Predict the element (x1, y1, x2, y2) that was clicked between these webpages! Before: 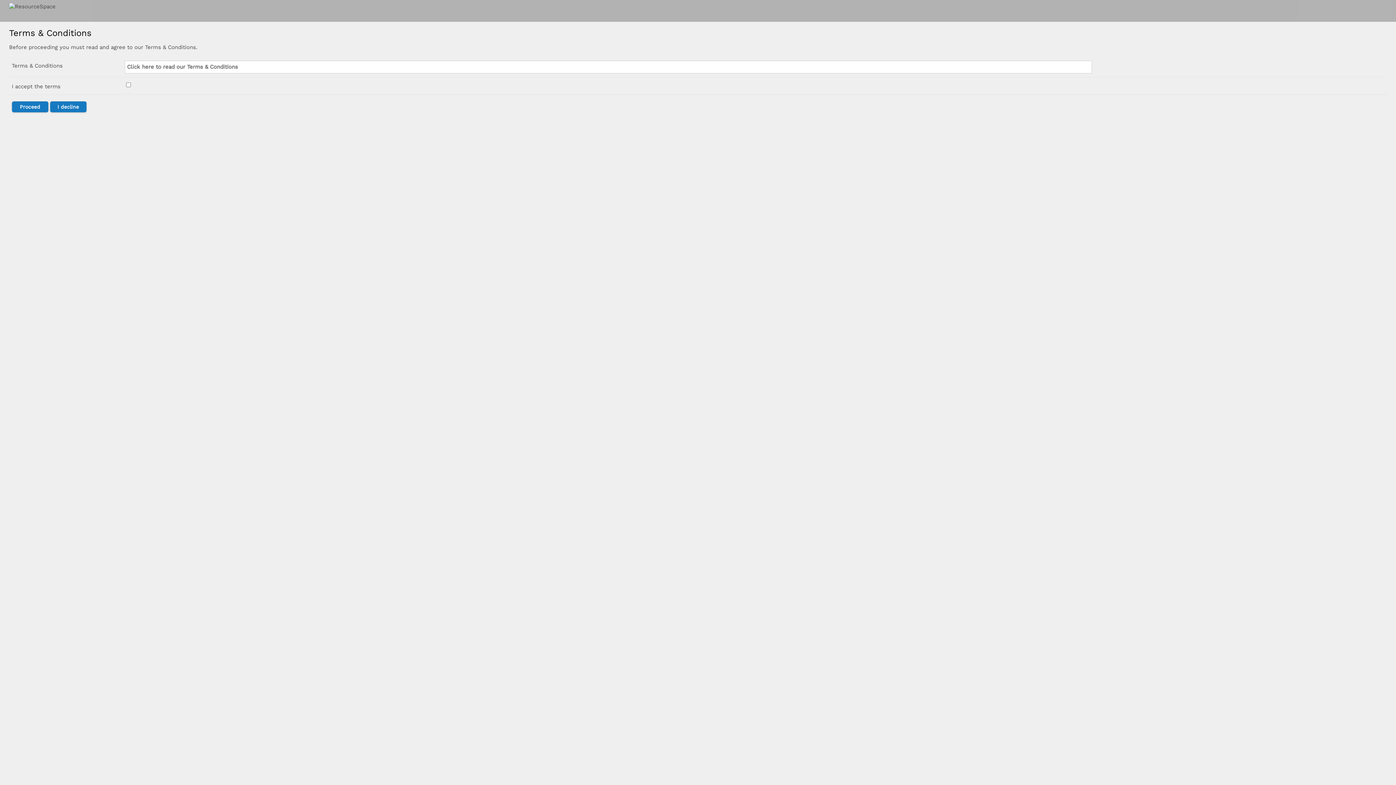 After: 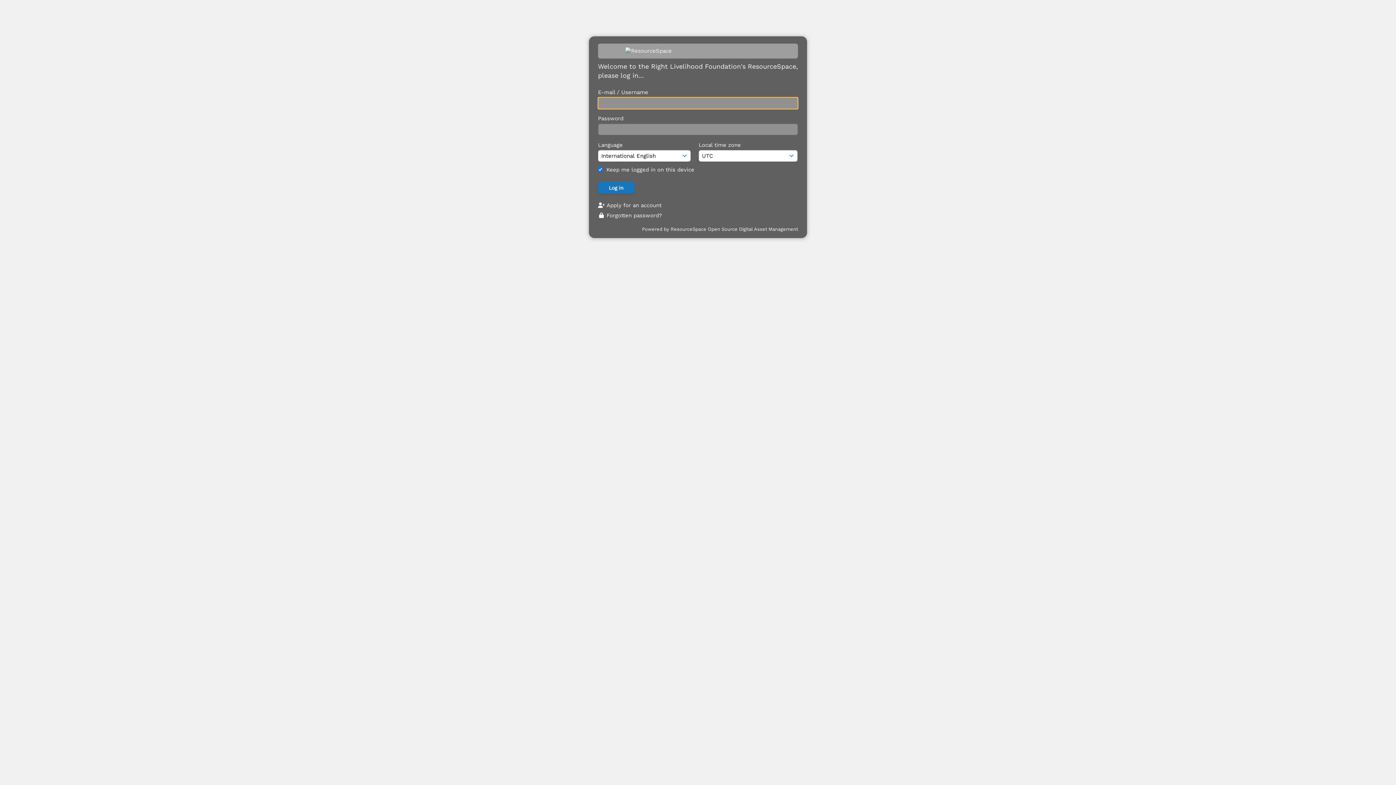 Action: label: Click here to read our Terms & Conditions bbox: (127, 63, 238, 70)